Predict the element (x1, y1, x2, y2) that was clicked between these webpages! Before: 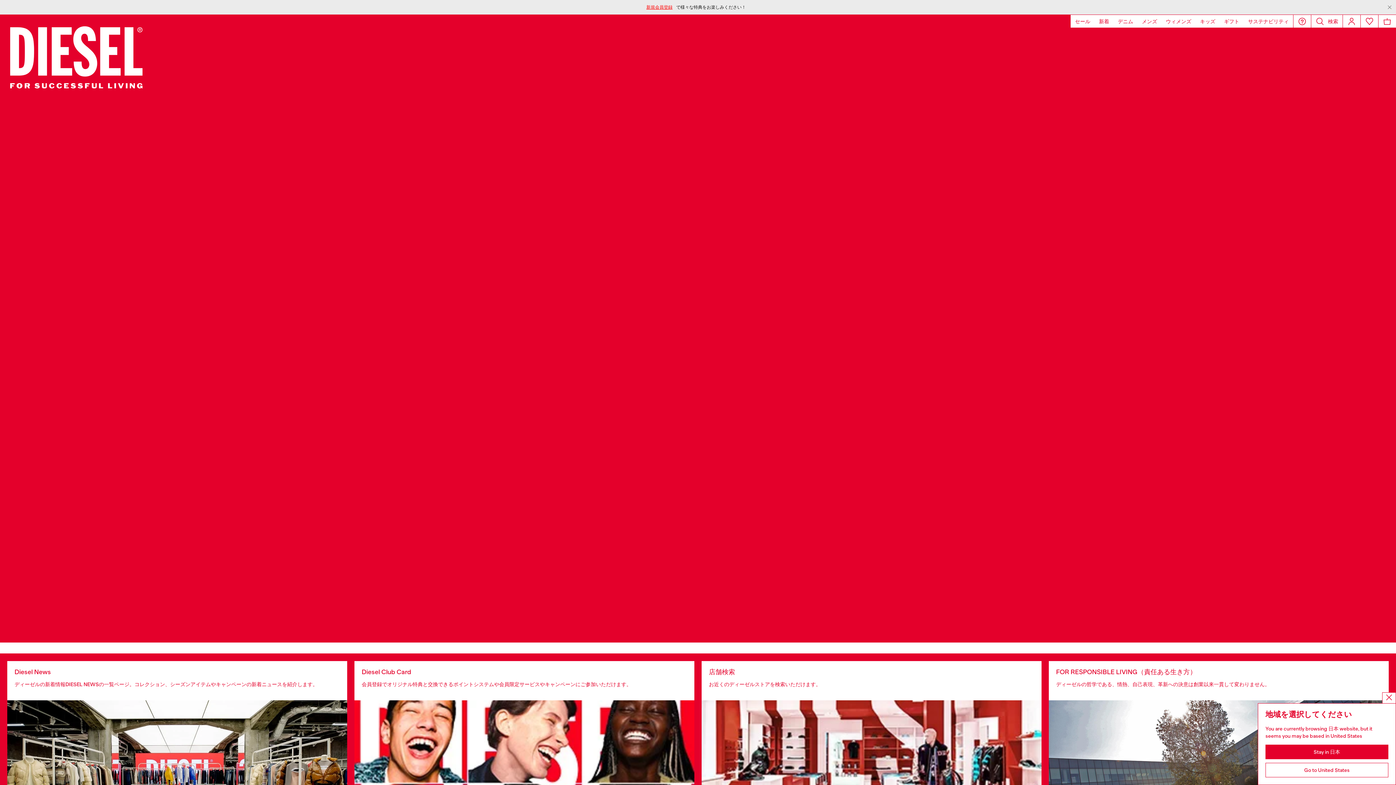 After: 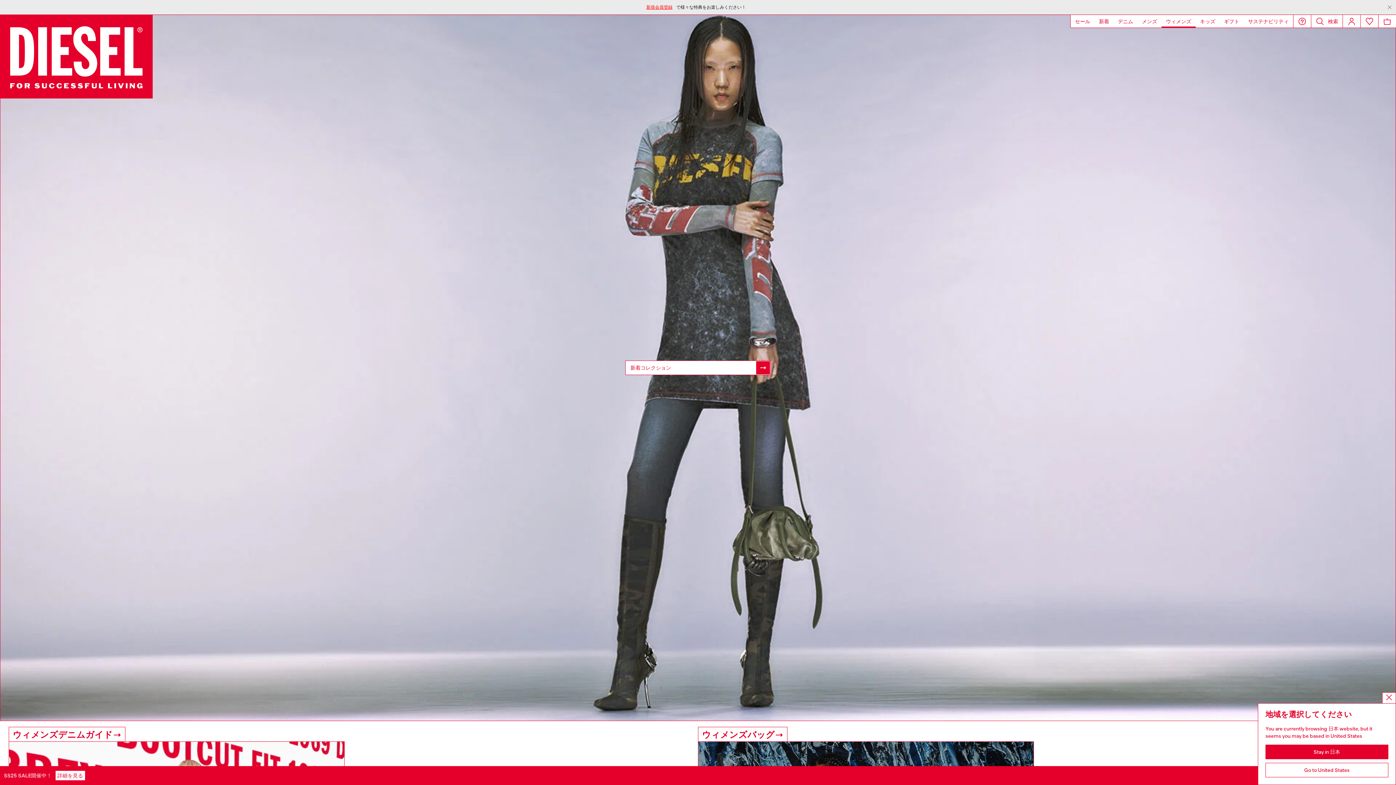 Action: label: ウィメンズ bbox: (1161, 14, 1196, 28)